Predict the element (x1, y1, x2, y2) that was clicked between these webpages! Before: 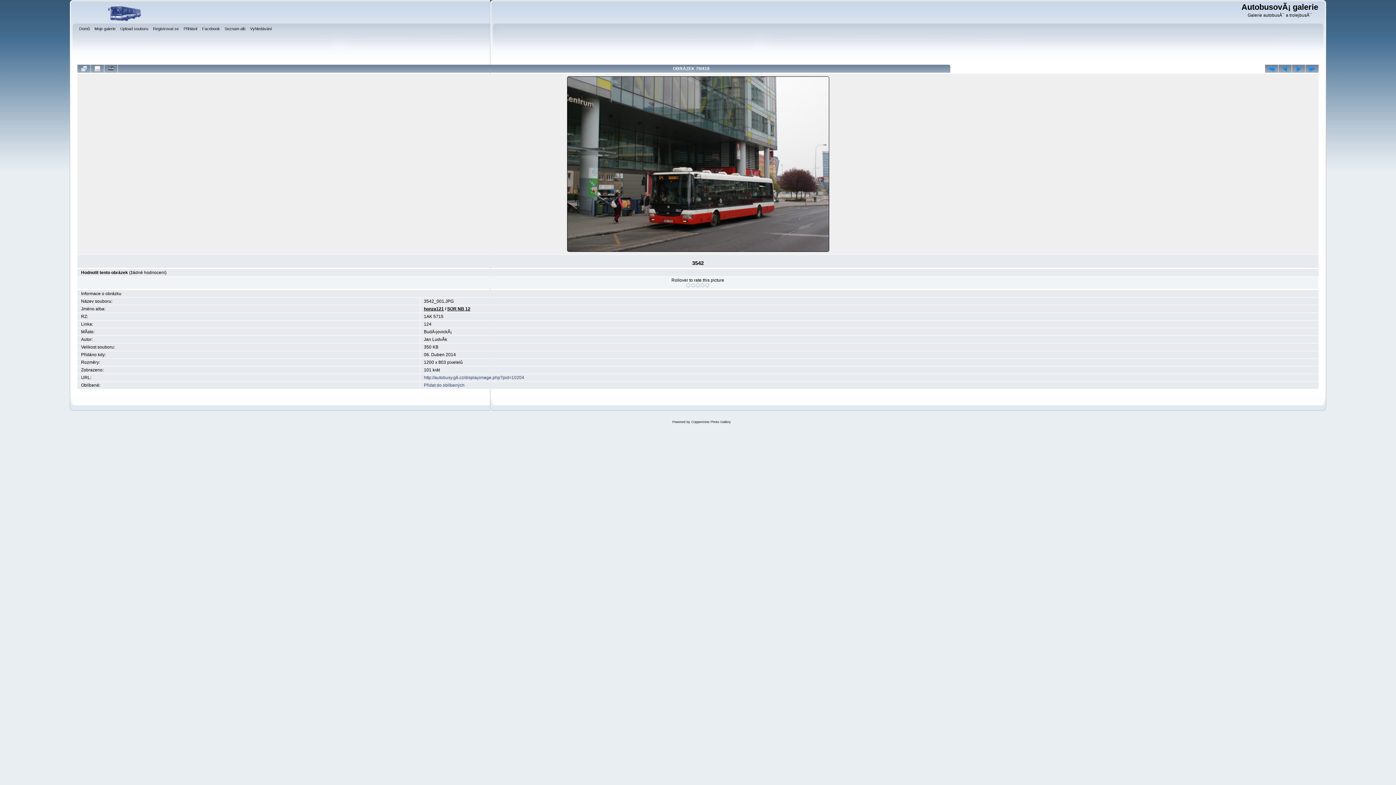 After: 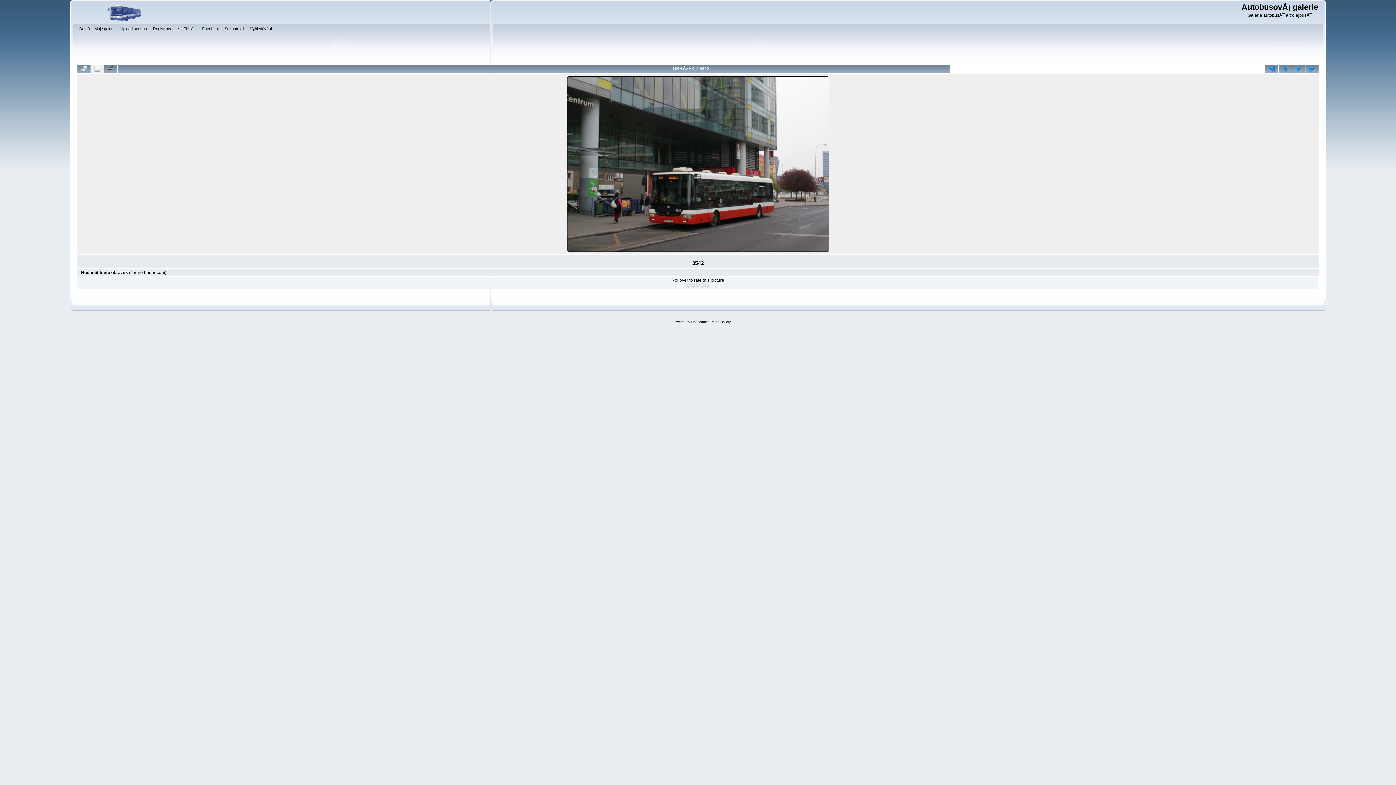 Action: bbox: (90, 64, 104, 72)